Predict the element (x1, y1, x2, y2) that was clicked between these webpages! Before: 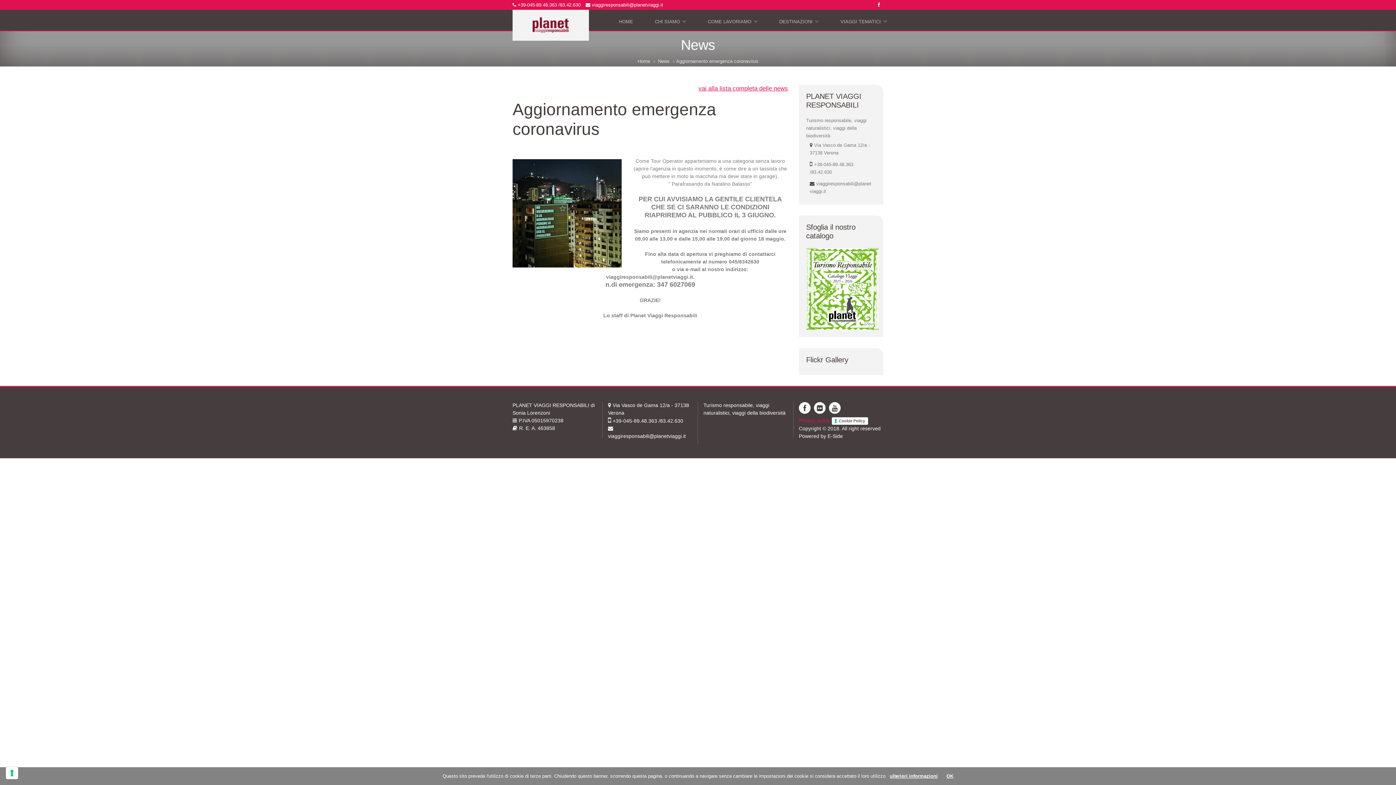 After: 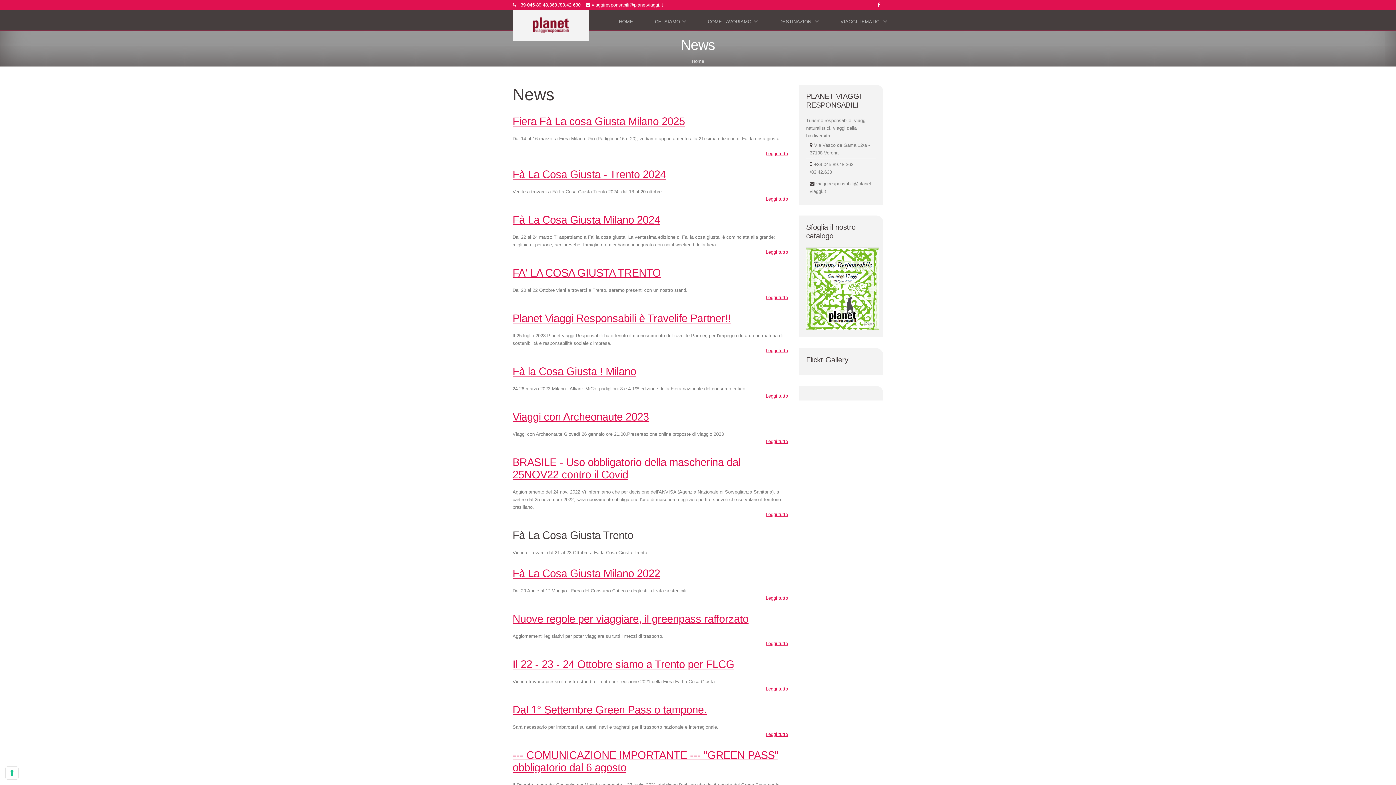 Action: label: News bbox: (658, 58, 669, 64)